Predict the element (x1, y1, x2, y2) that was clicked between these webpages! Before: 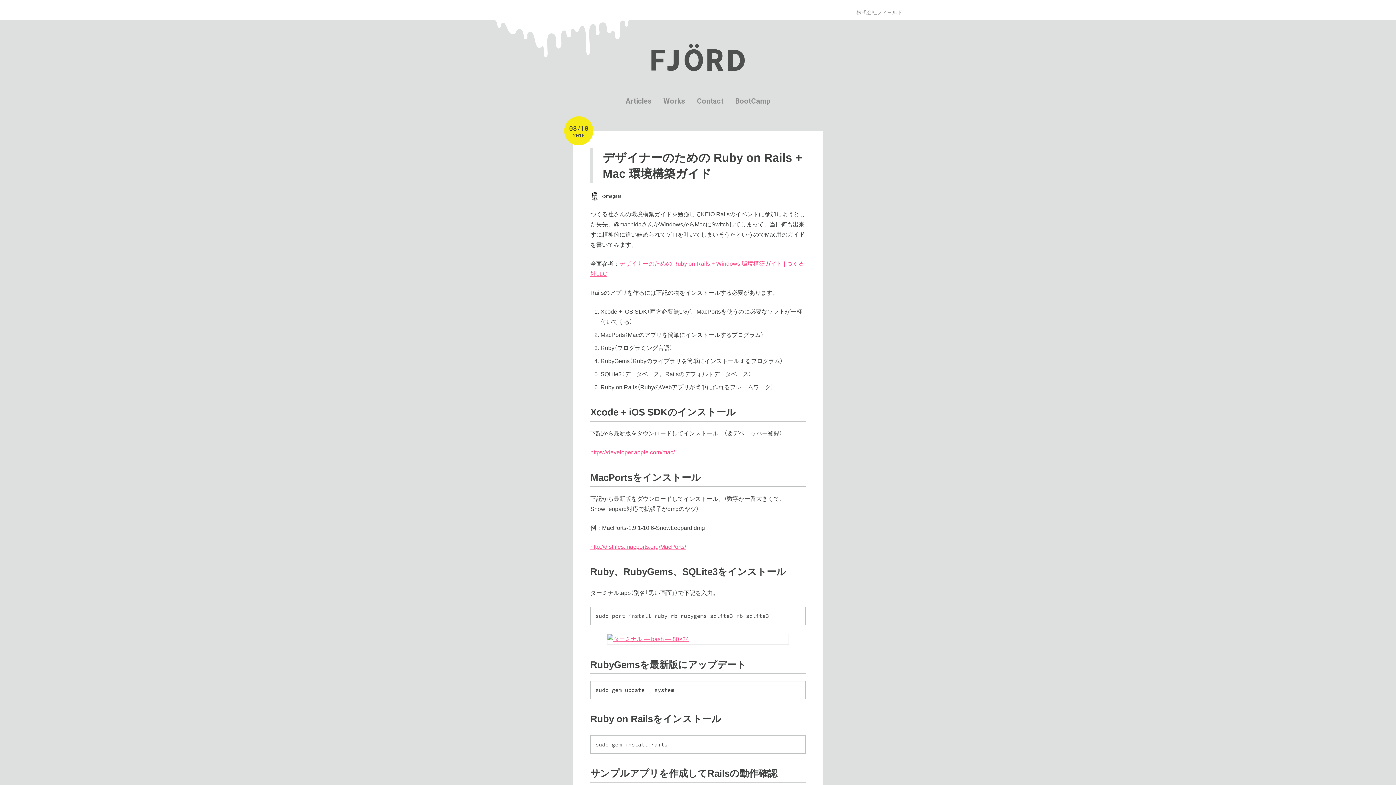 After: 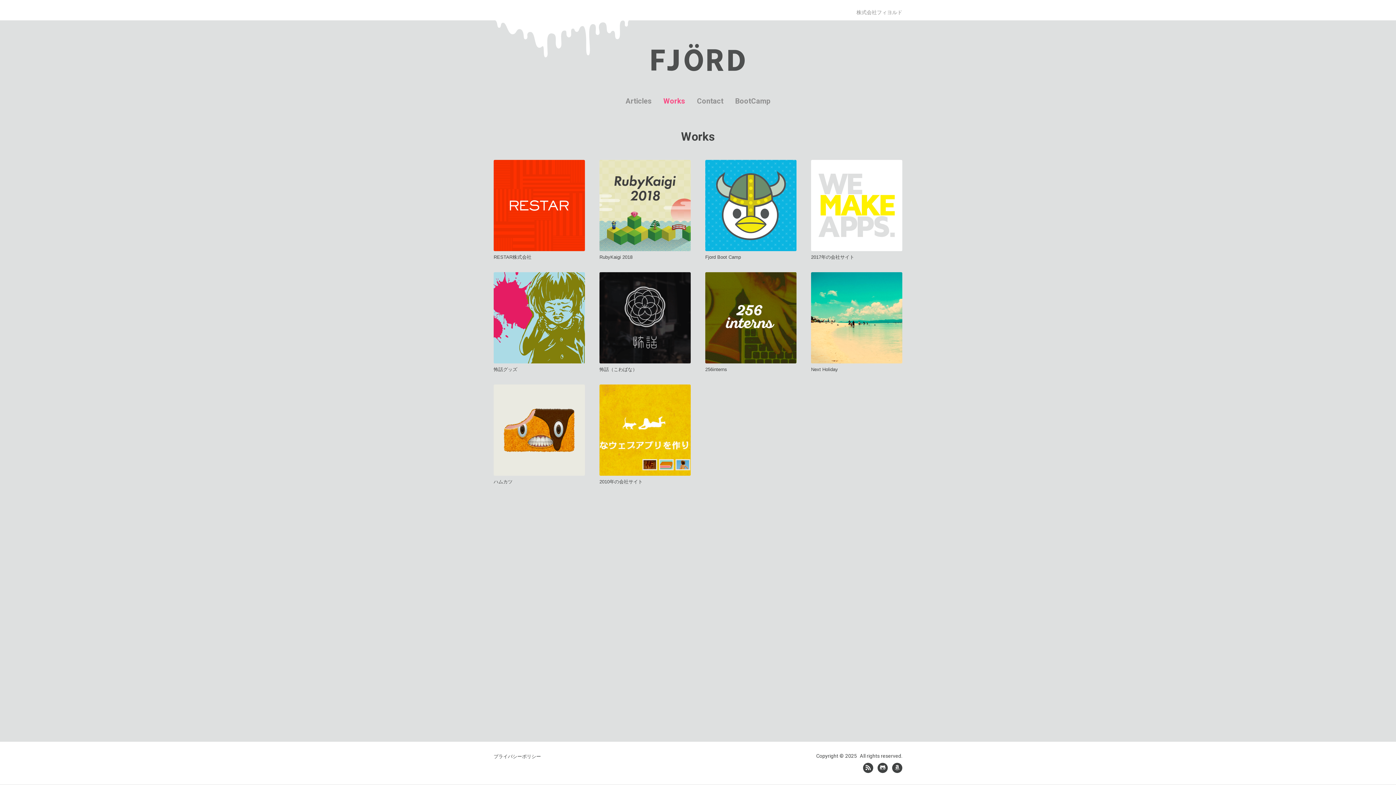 Action: bbox: (659, 94, 689, 107) label: Works